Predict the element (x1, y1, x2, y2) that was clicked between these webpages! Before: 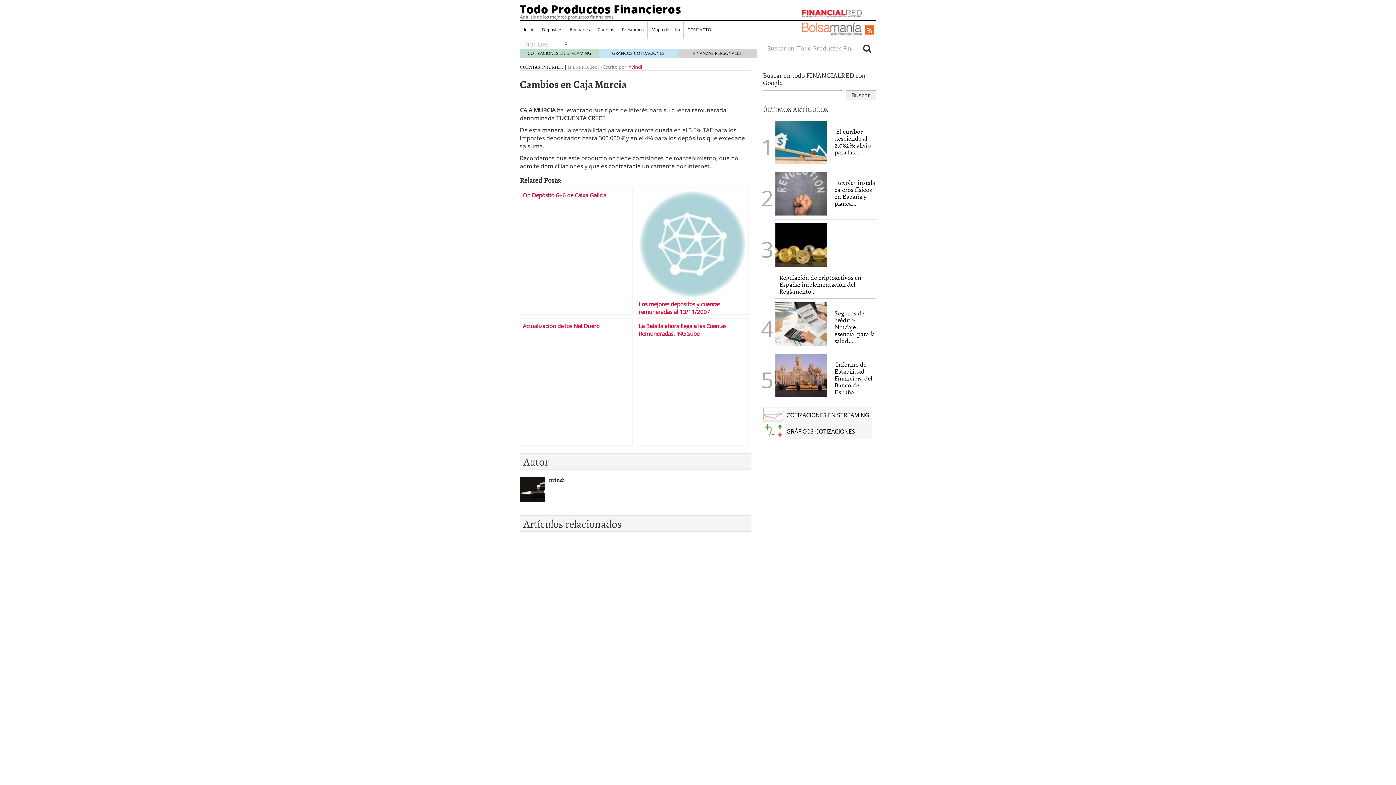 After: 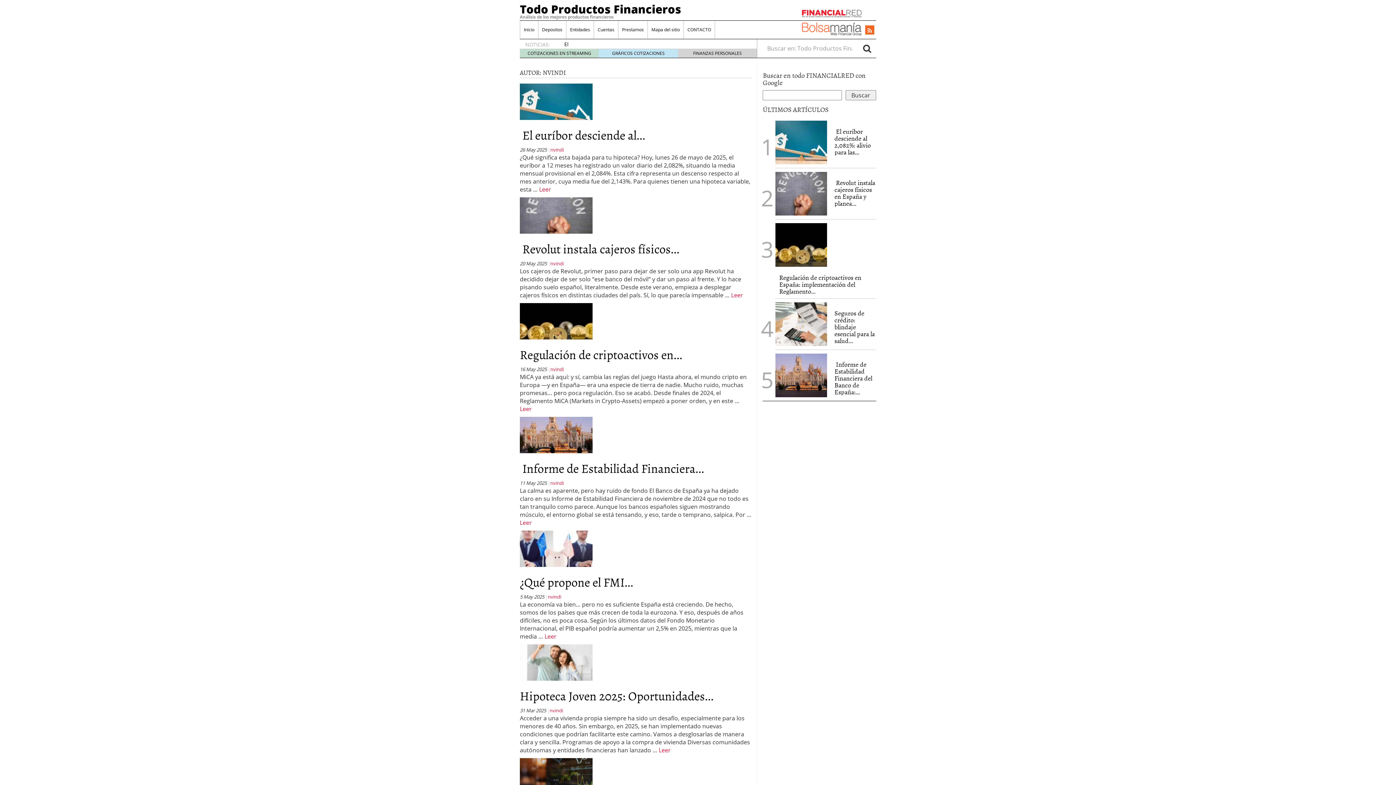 Action: label: nvindi bbox: (628, 63, 642, 70)